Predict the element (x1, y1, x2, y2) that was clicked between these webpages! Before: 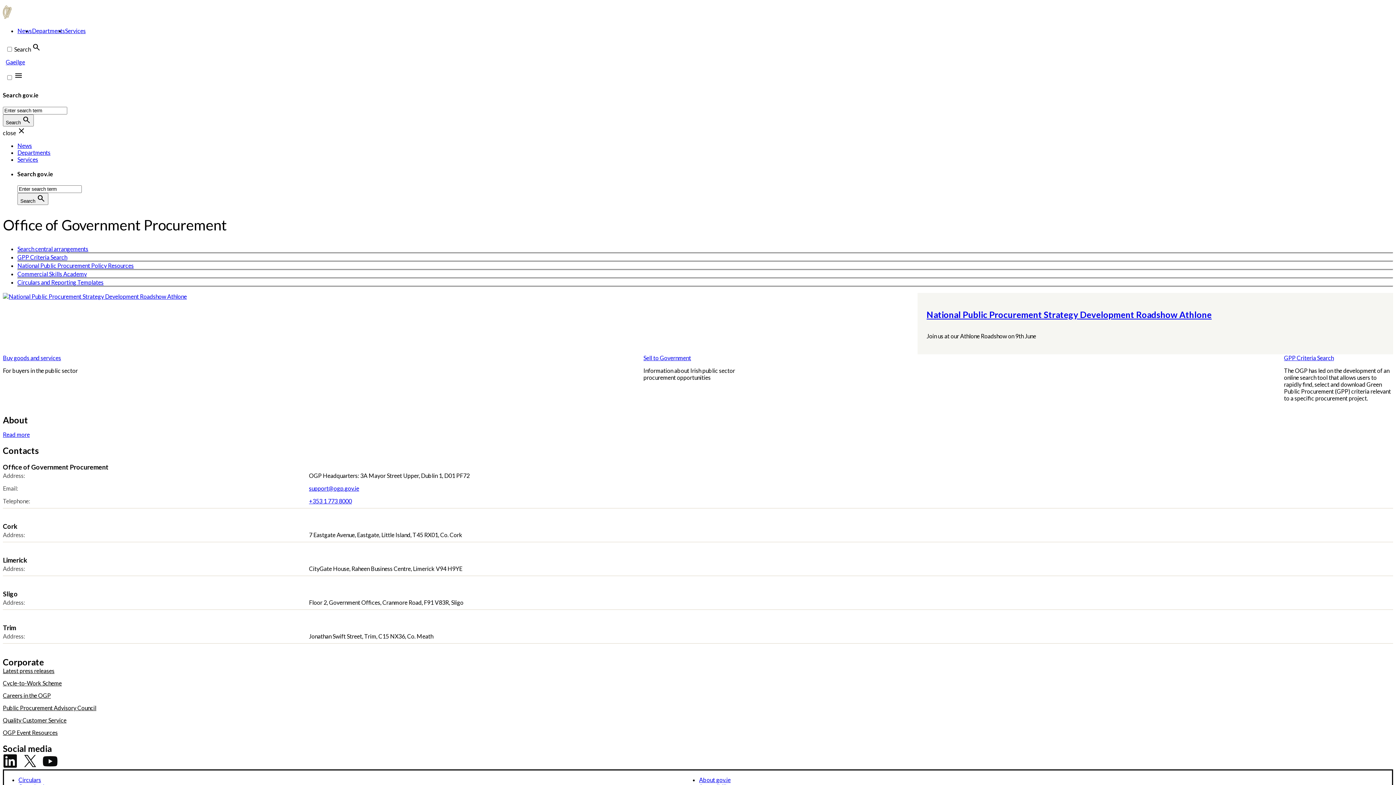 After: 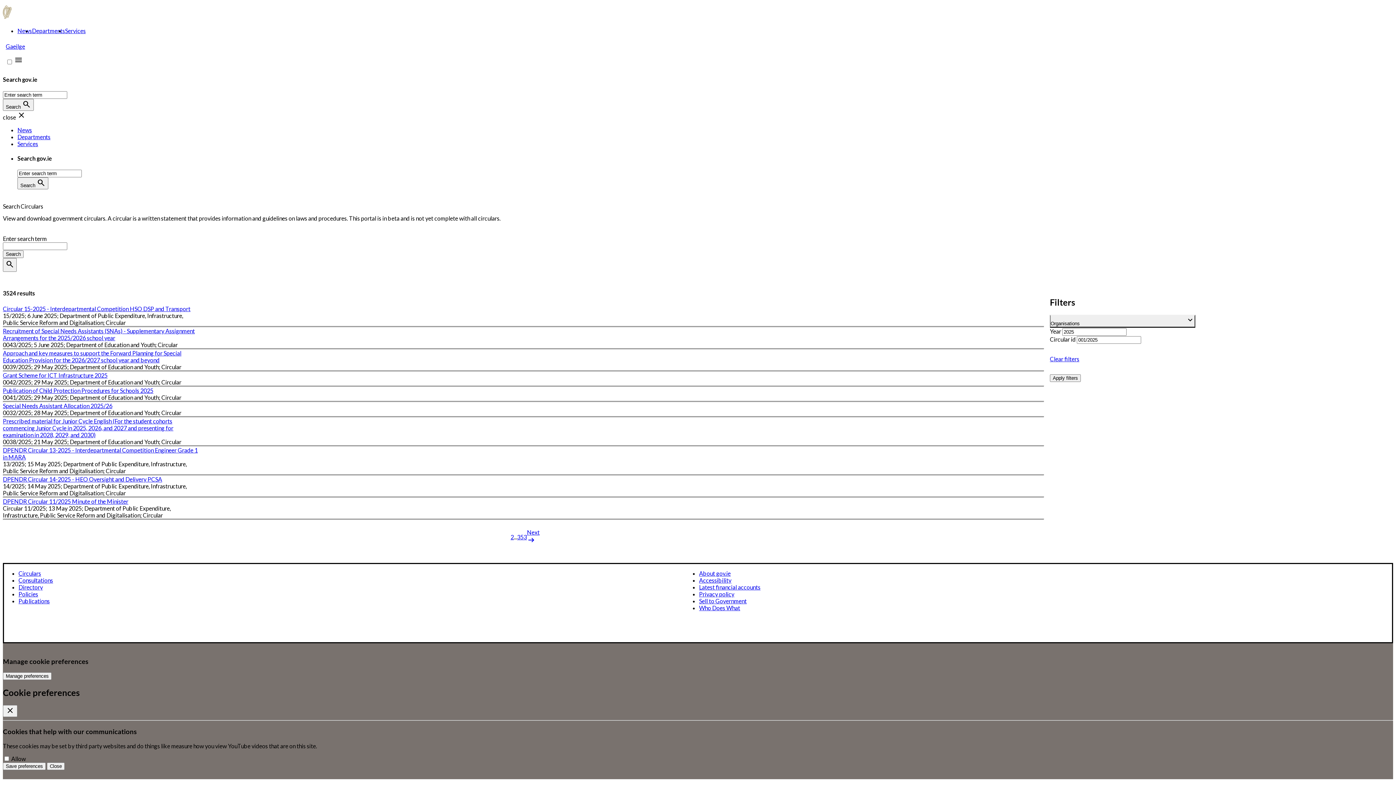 Action: label: Circulars bbox: (18, 776, 41, 783)